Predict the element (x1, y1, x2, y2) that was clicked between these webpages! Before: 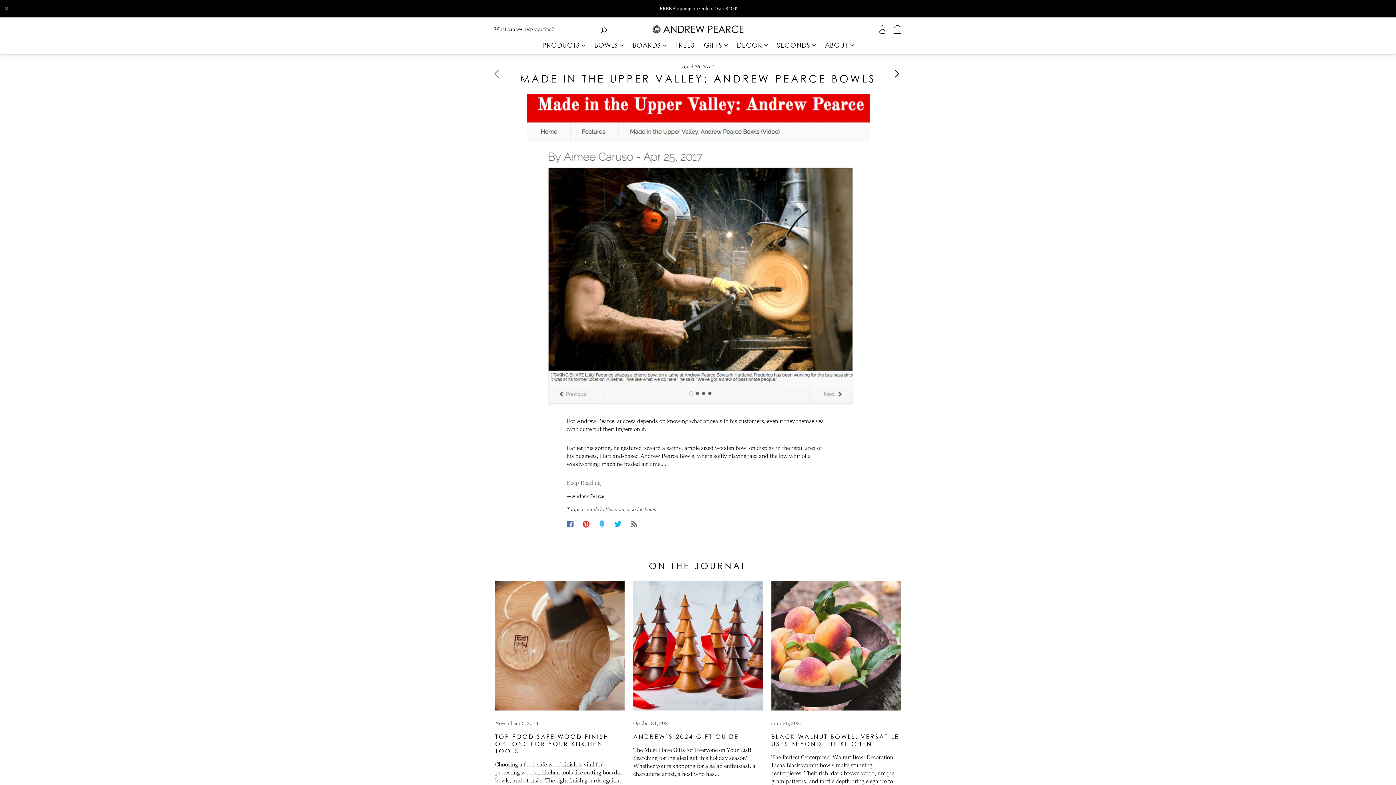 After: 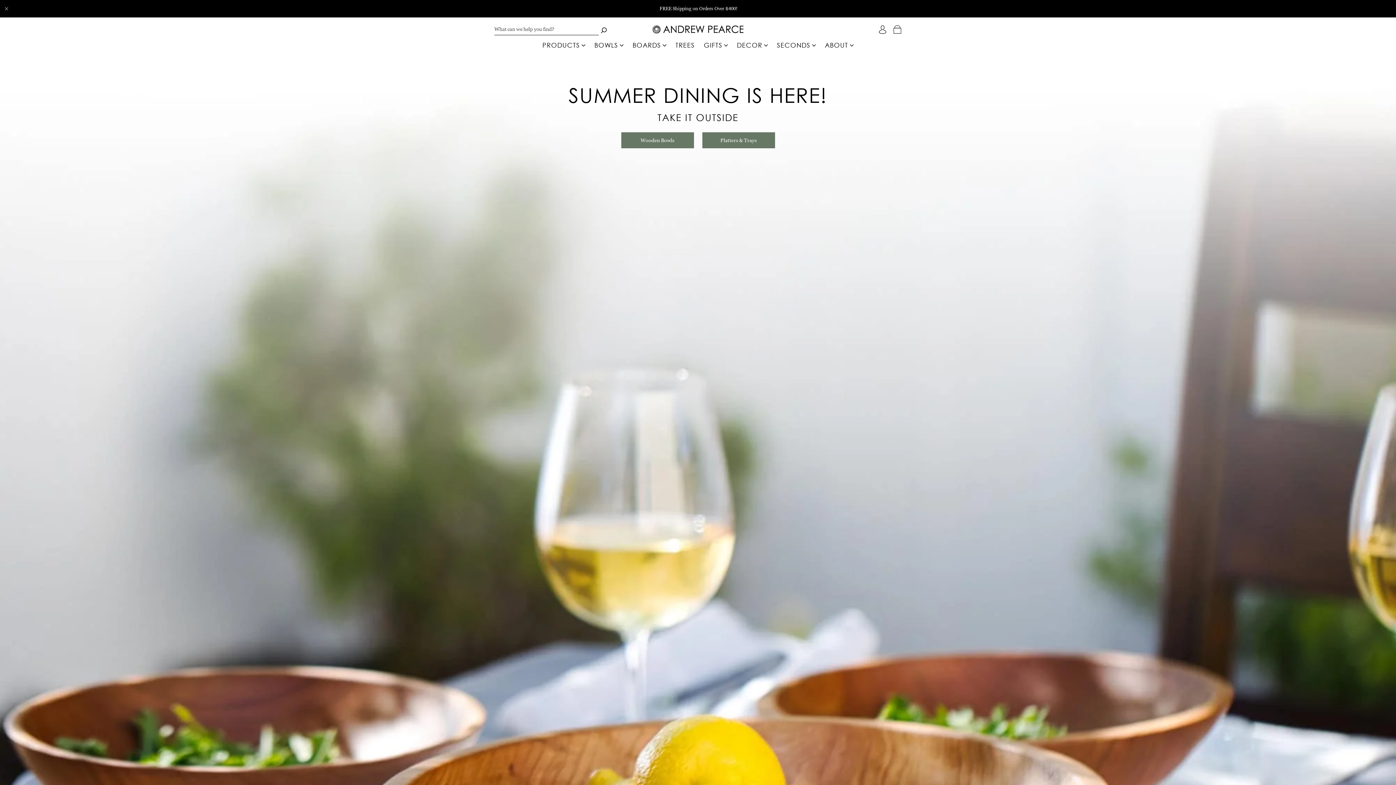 Action: bbox: (652, 25, 743, 33)